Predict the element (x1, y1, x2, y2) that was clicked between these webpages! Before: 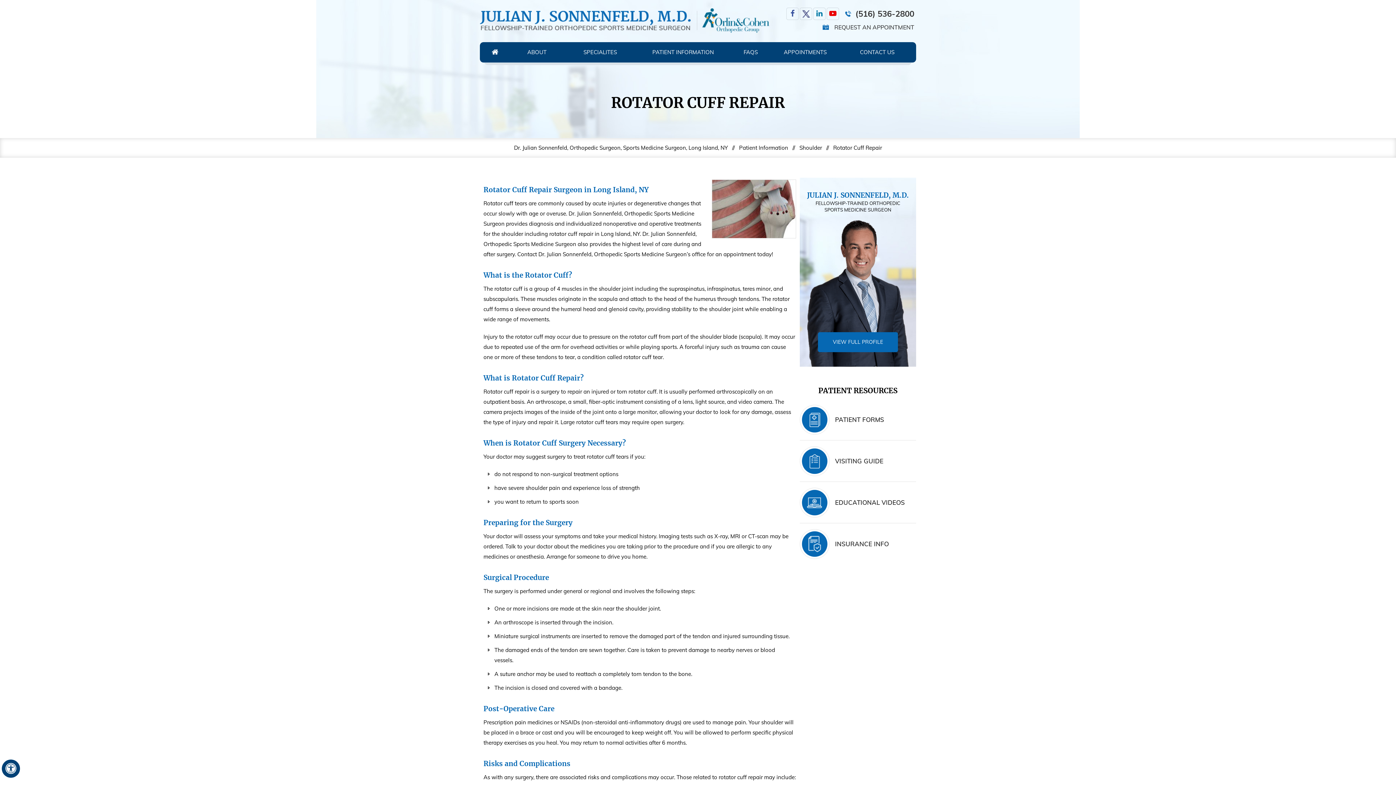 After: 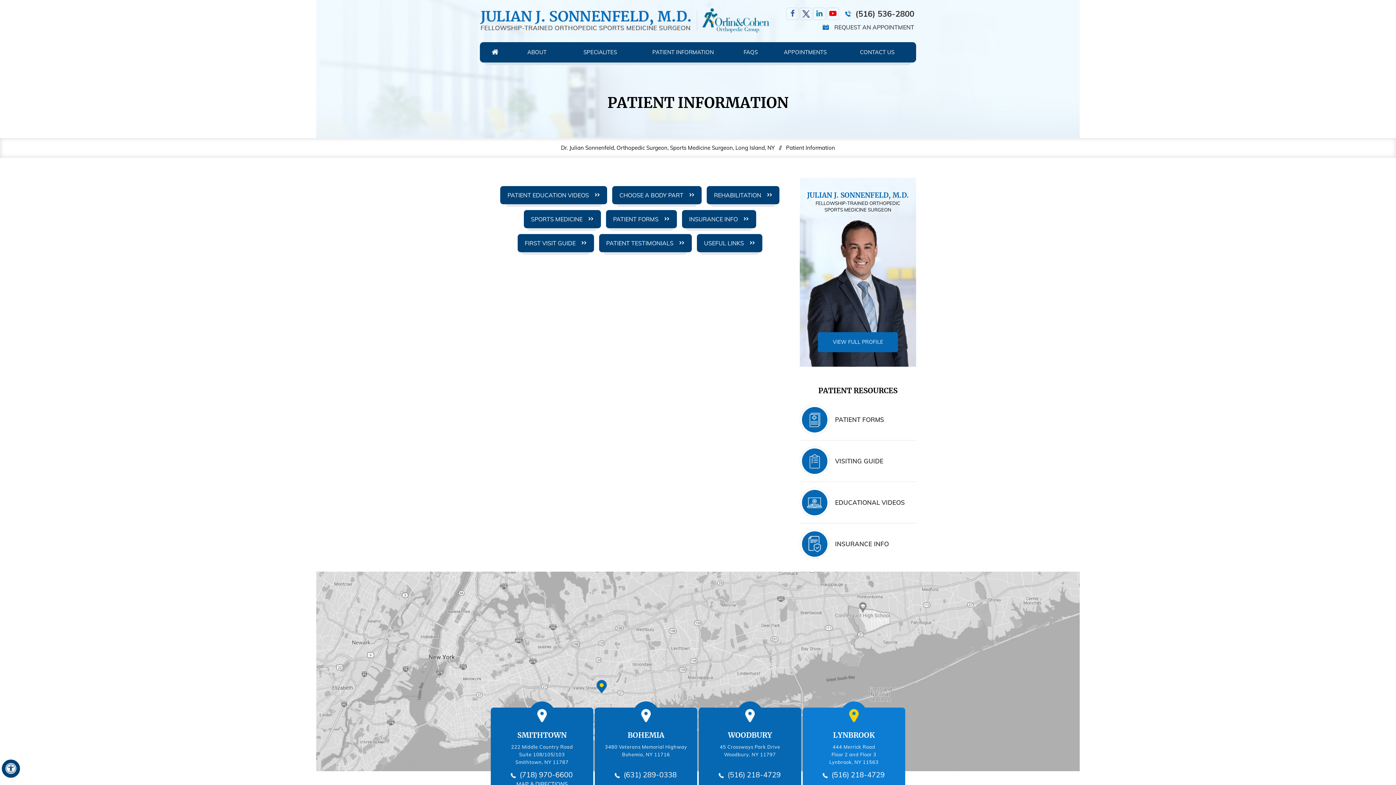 Action: label: PATIENT INFORMATION bbox: (630, 42, 735, 62)